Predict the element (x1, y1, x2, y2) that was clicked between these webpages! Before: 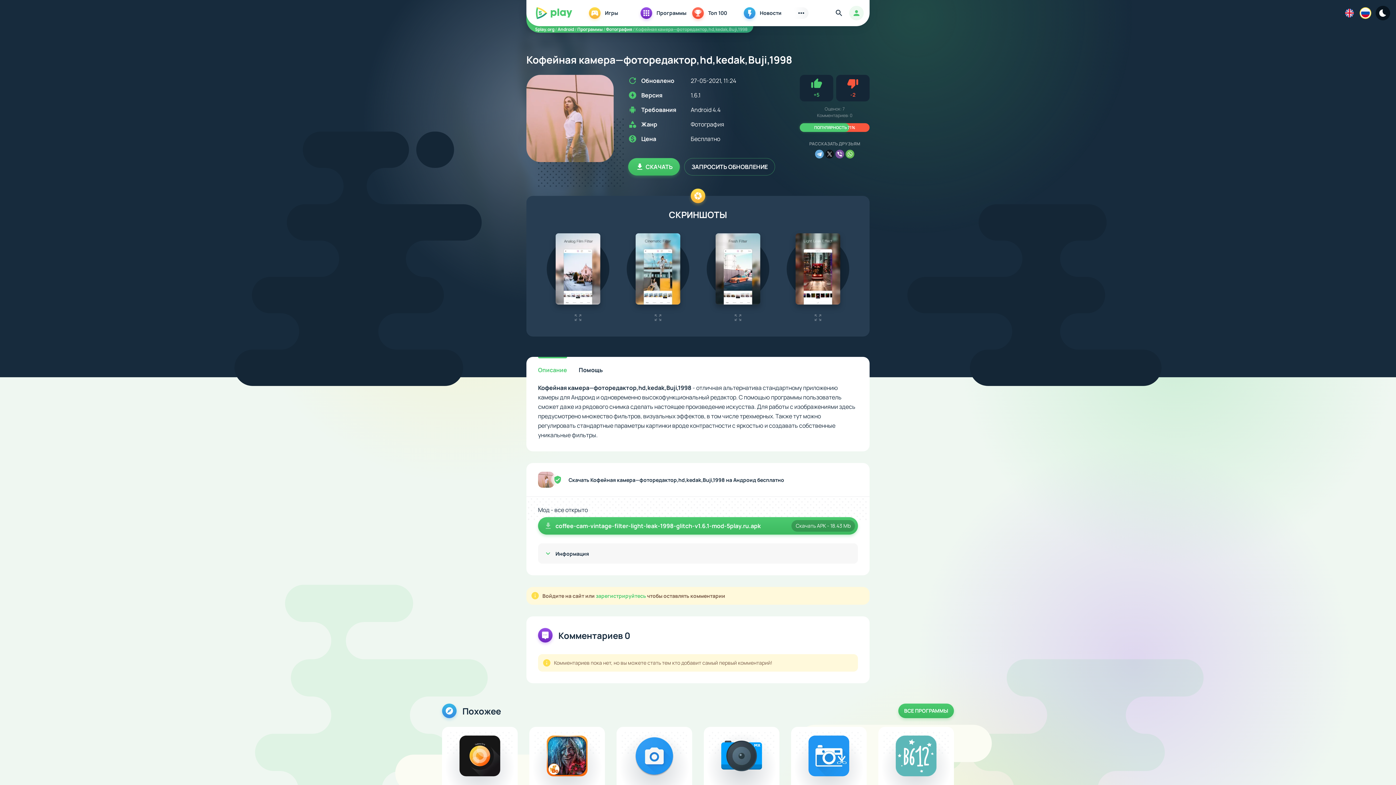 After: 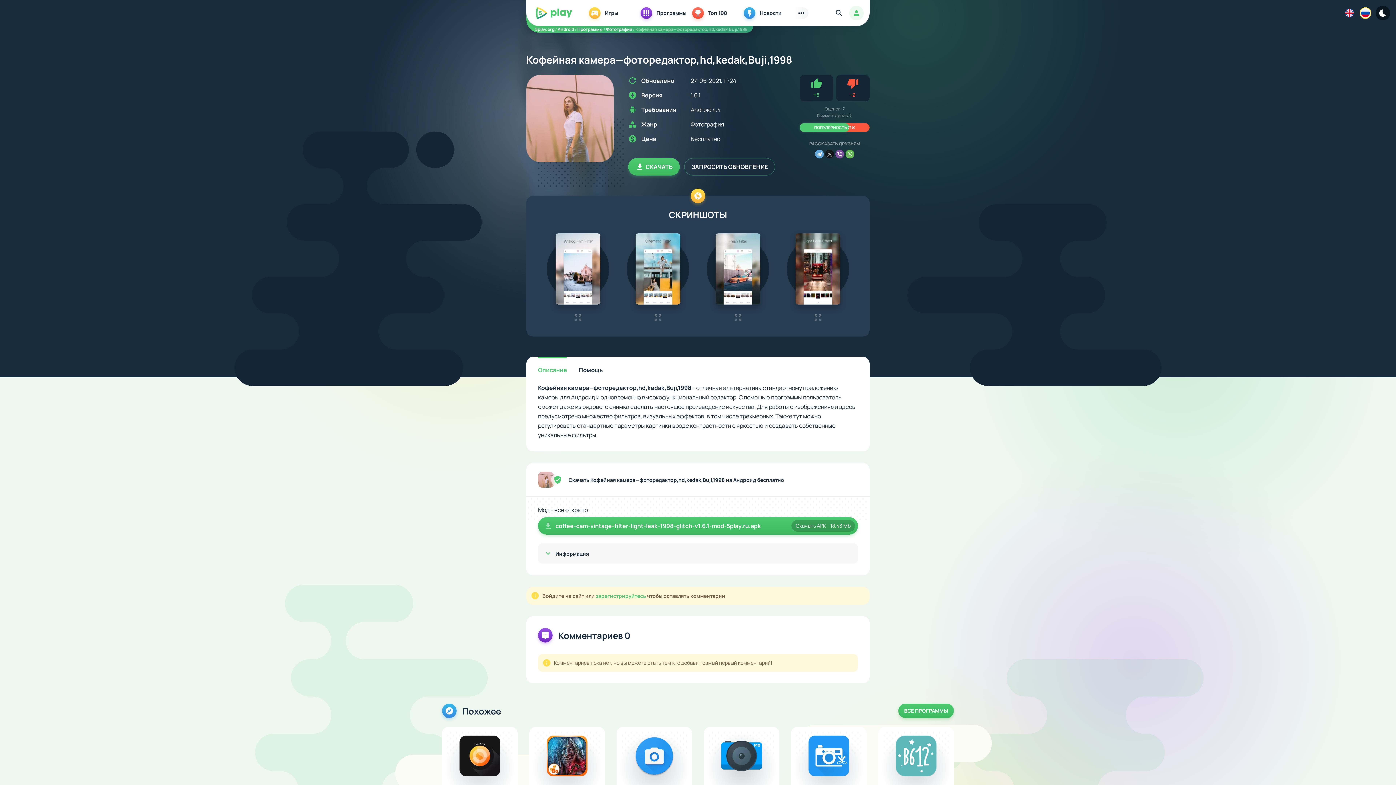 Action: bbox: (1358, 5, 1373, 20)